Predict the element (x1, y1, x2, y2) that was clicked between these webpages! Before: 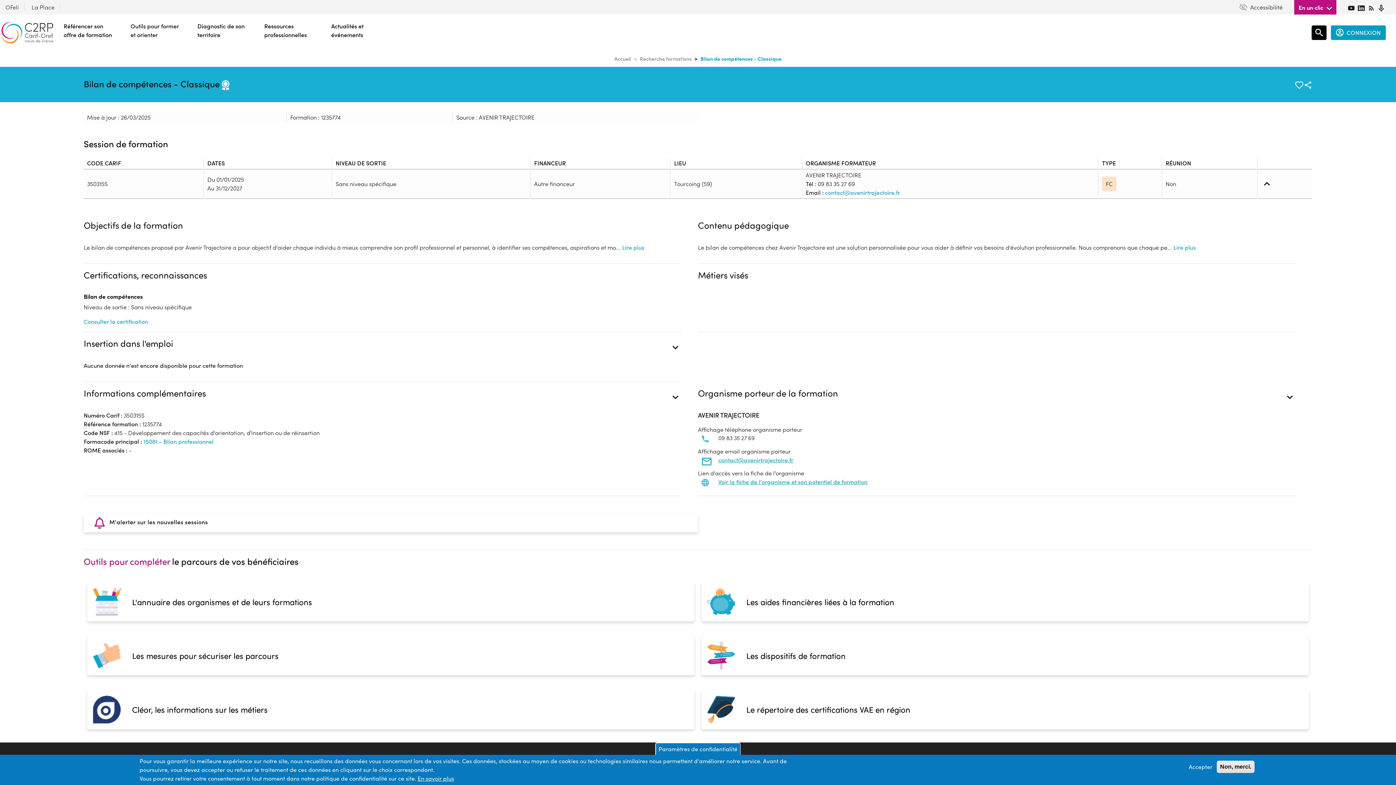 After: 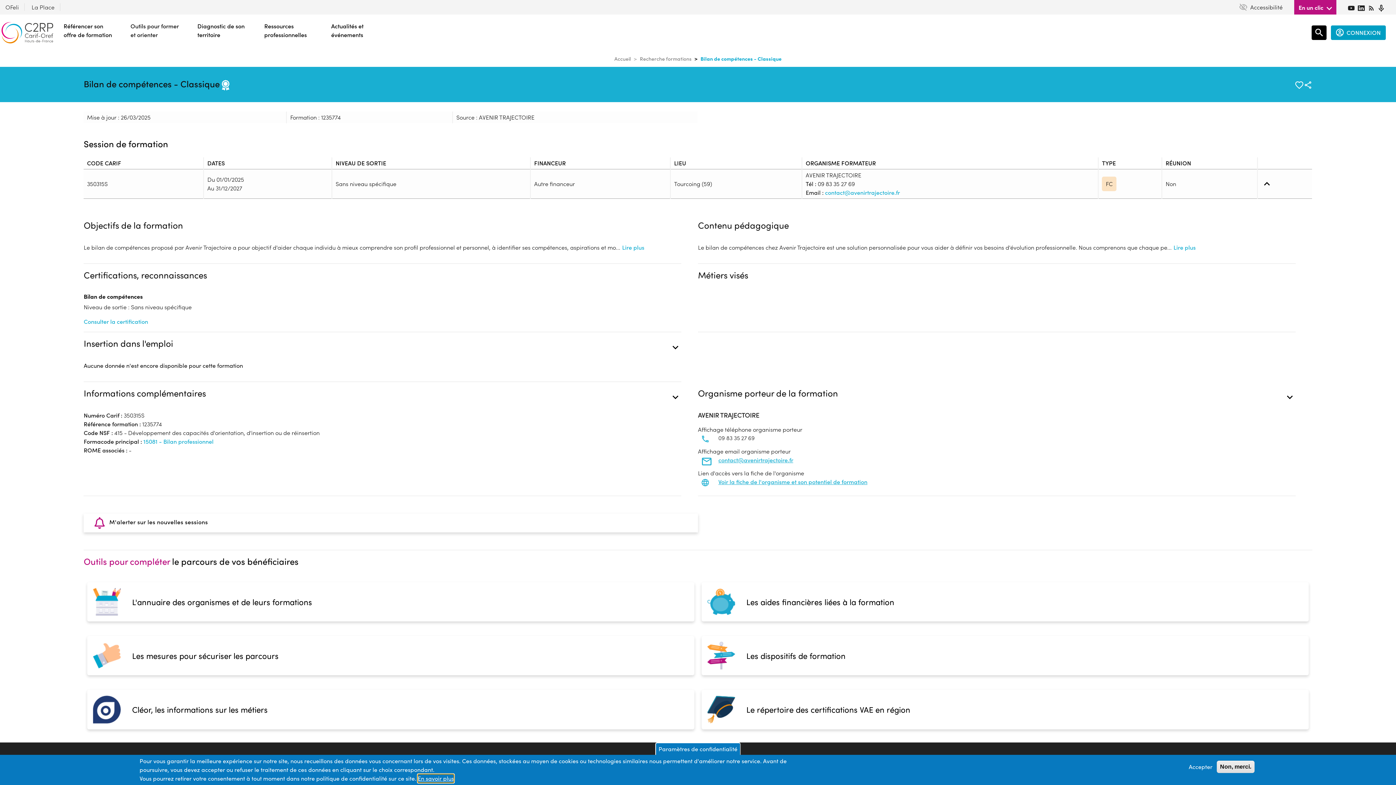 Action: label: En savoir plus bbox: (417, 774, 454, 783)